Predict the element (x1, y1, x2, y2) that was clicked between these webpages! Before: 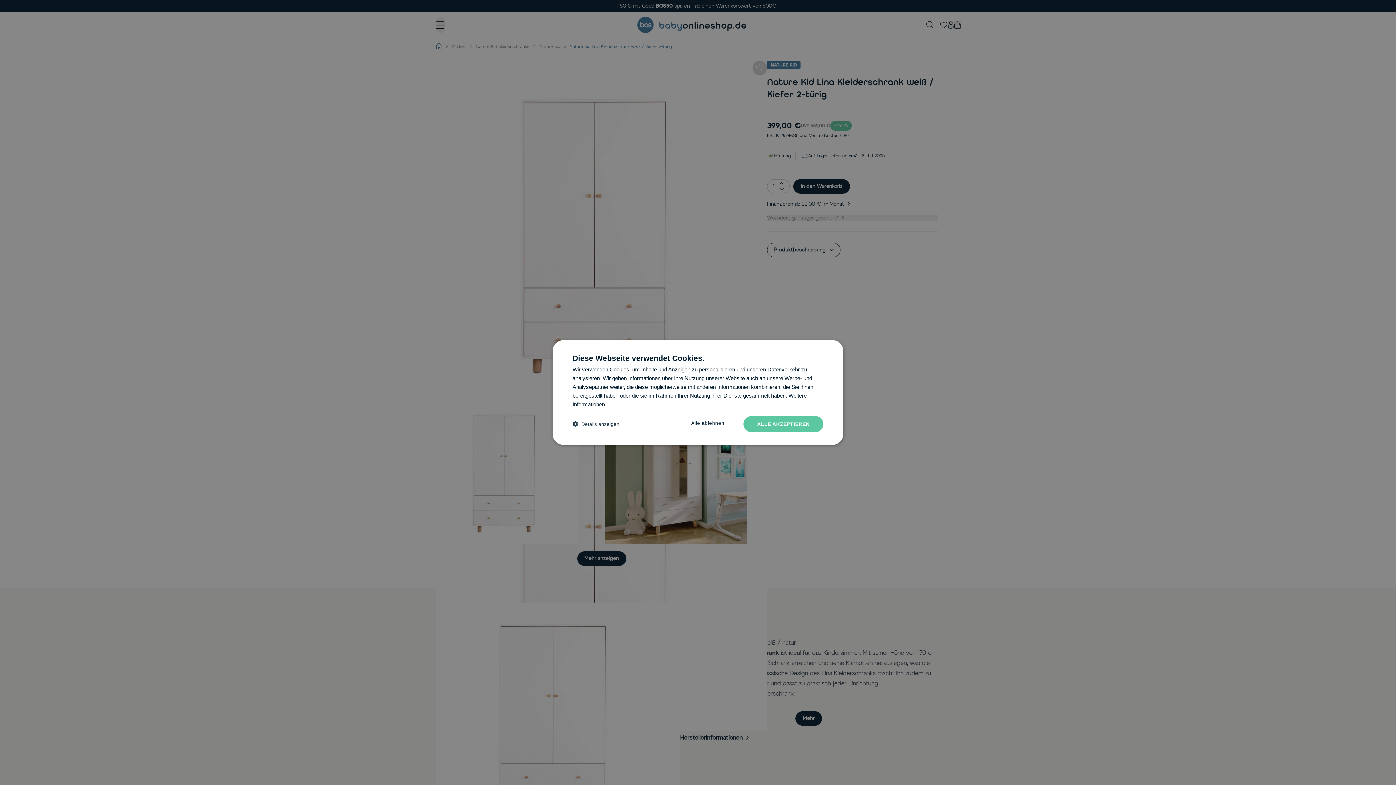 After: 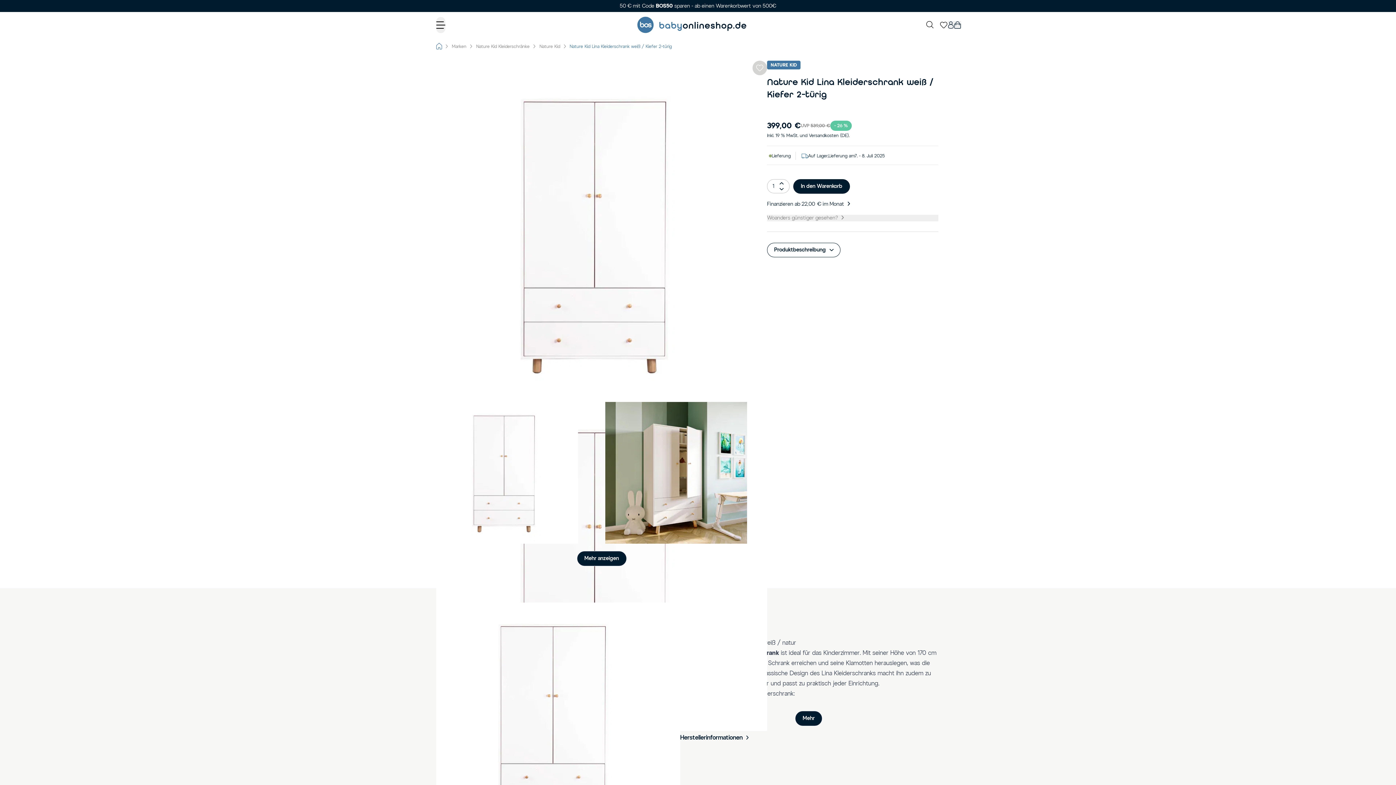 Action: bbox: (743, 416, 823, 432) label: ALLE AKZEPTIEREN